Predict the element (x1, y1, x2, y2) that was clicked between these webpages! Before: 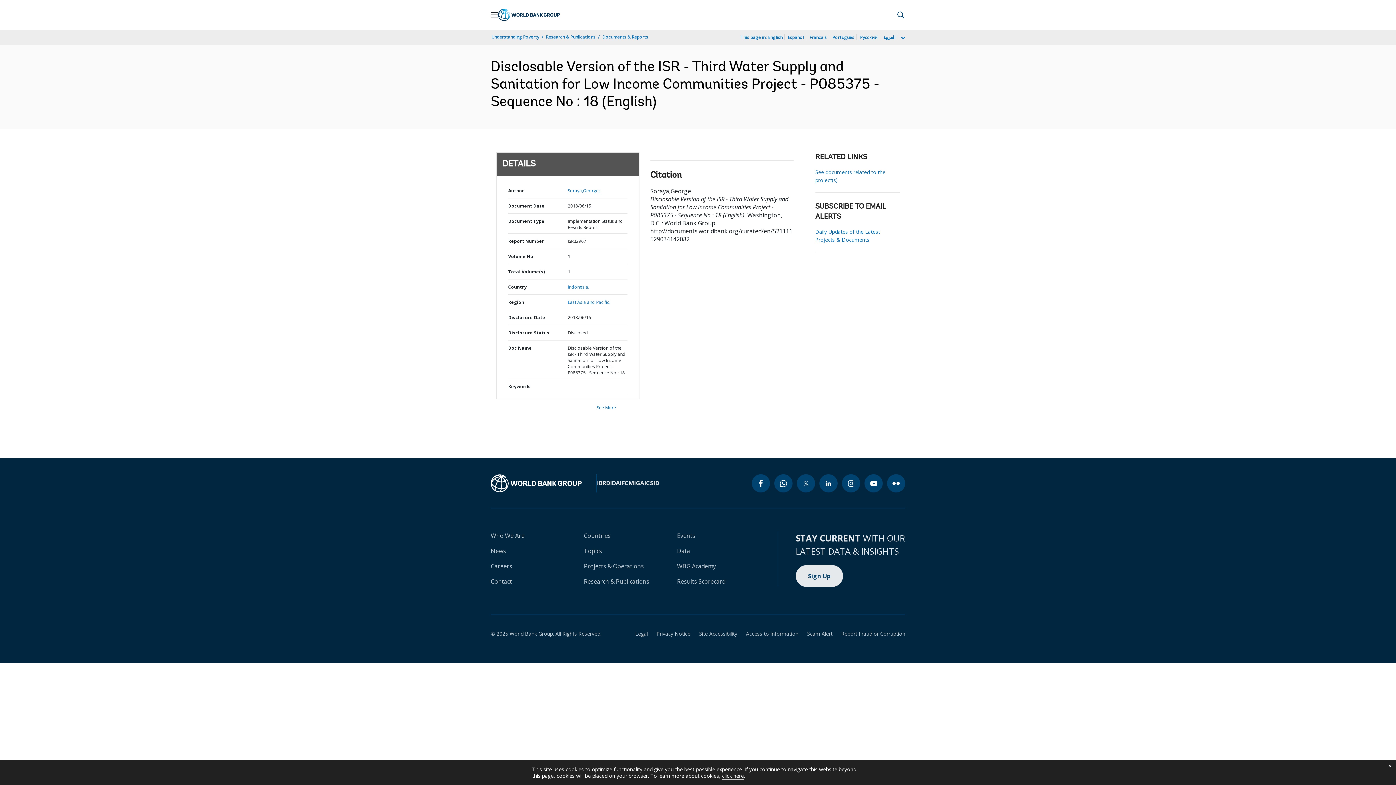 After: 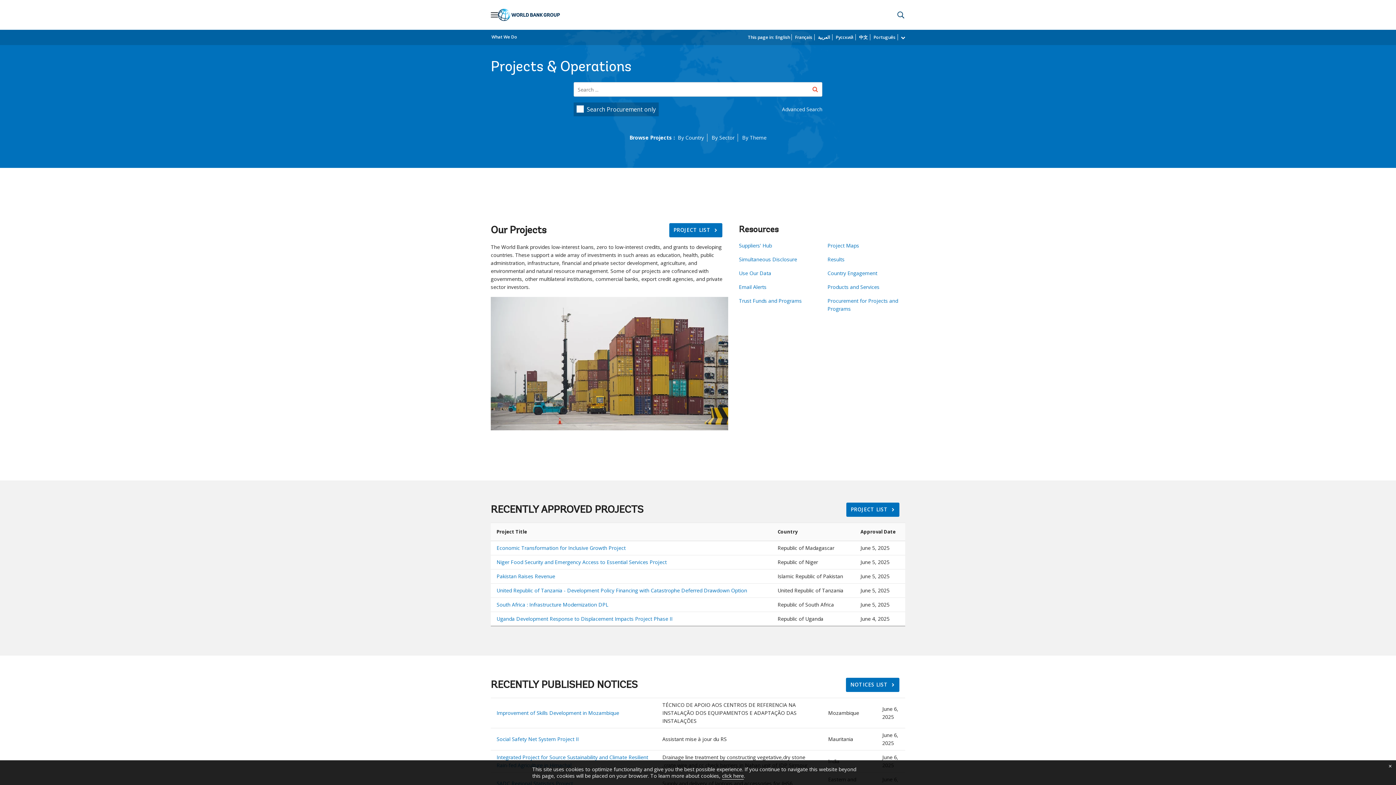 Action: label: Projects & Operations bbox: (584, 562, 644, 570)